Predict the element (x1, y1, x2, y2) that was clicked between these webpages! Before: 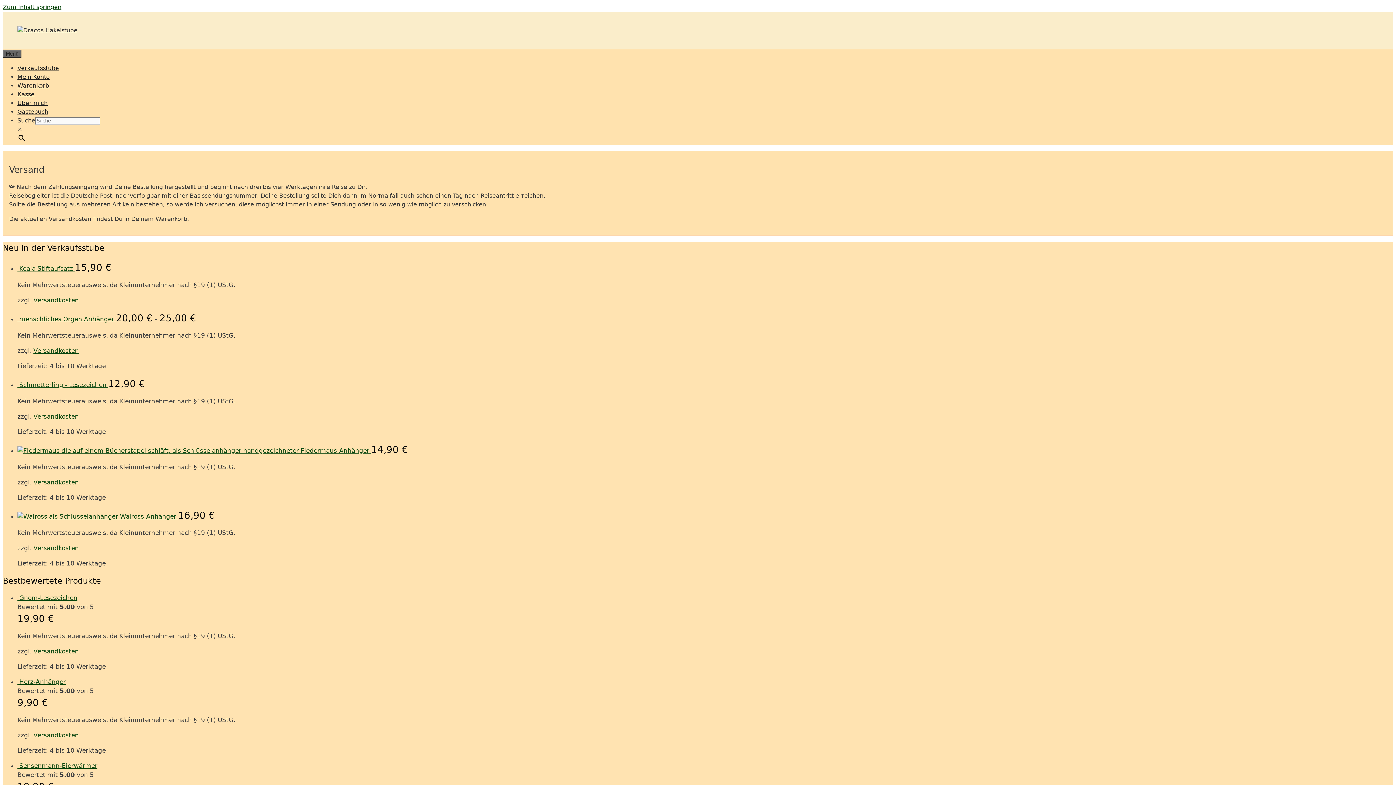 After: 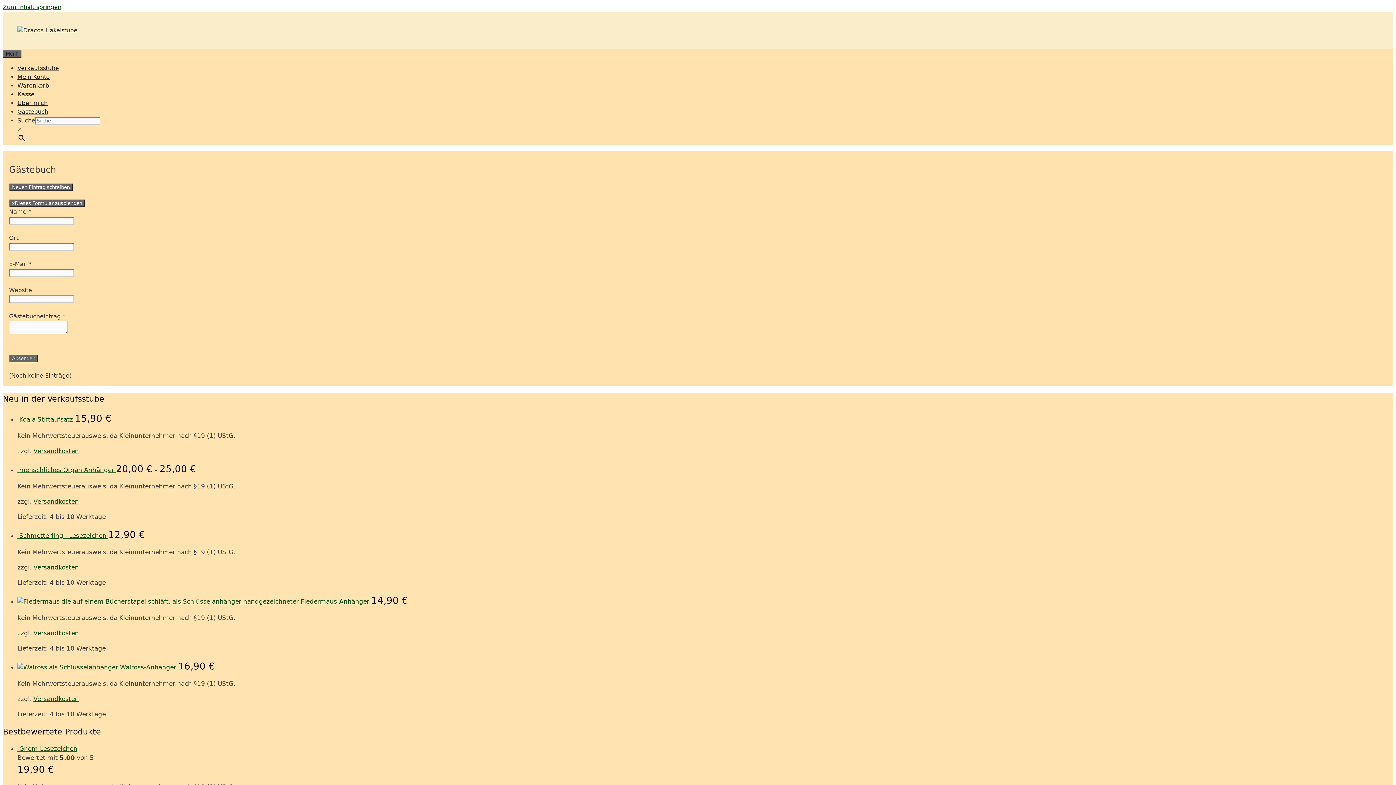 Action: bbox: (17, 108, 48, 115) label: Gästebuch